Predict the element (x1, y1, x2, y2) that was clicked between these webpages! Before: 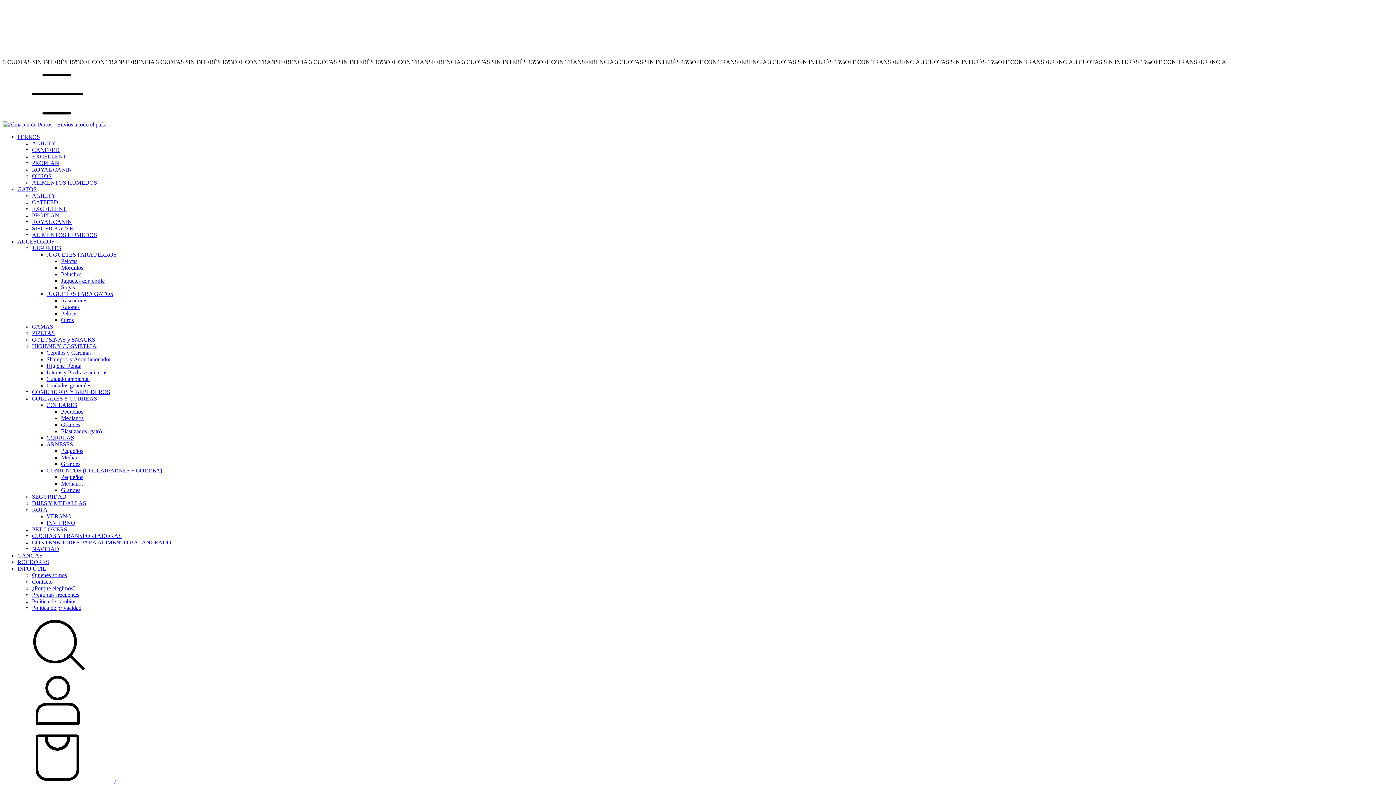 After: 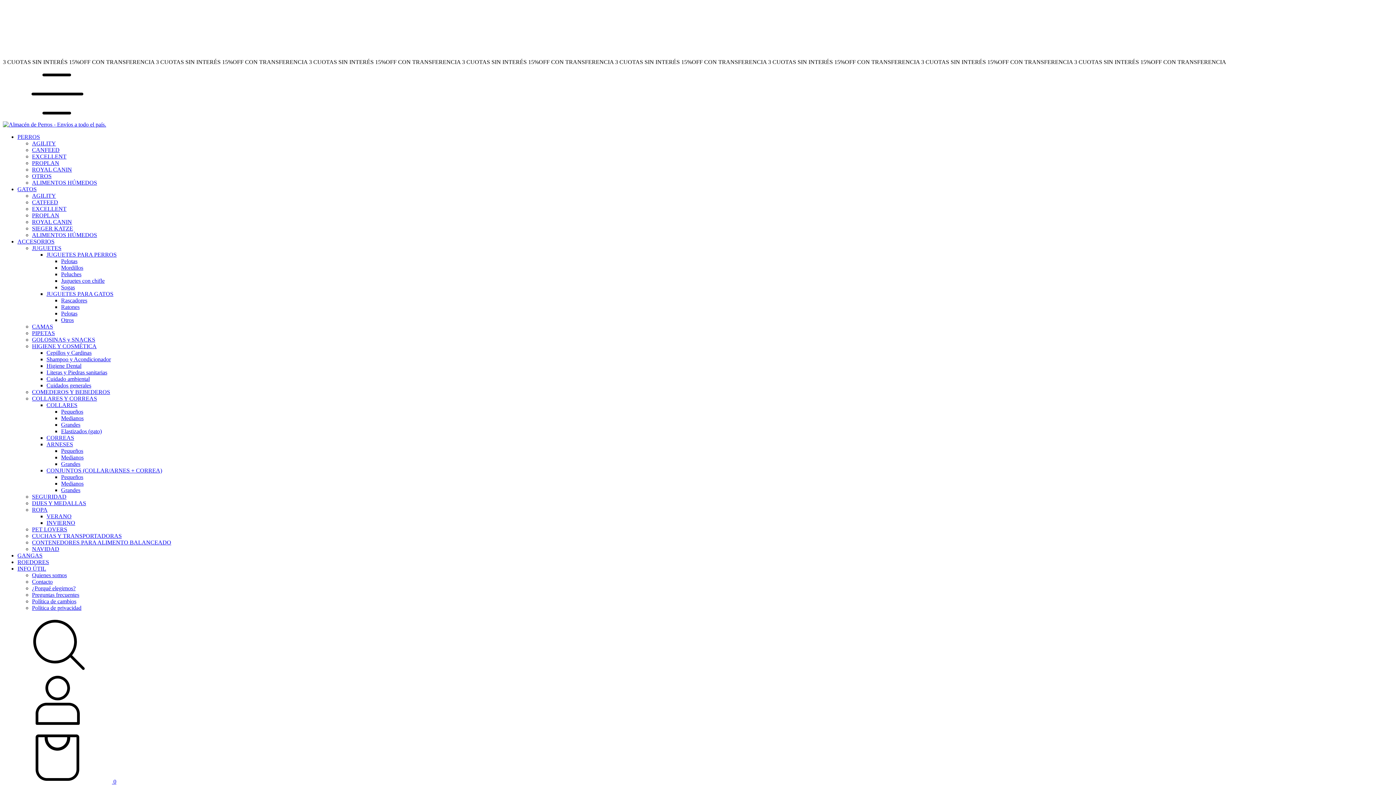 Action: label: Higiene Dental bbox: (46, 362, 81, 369)